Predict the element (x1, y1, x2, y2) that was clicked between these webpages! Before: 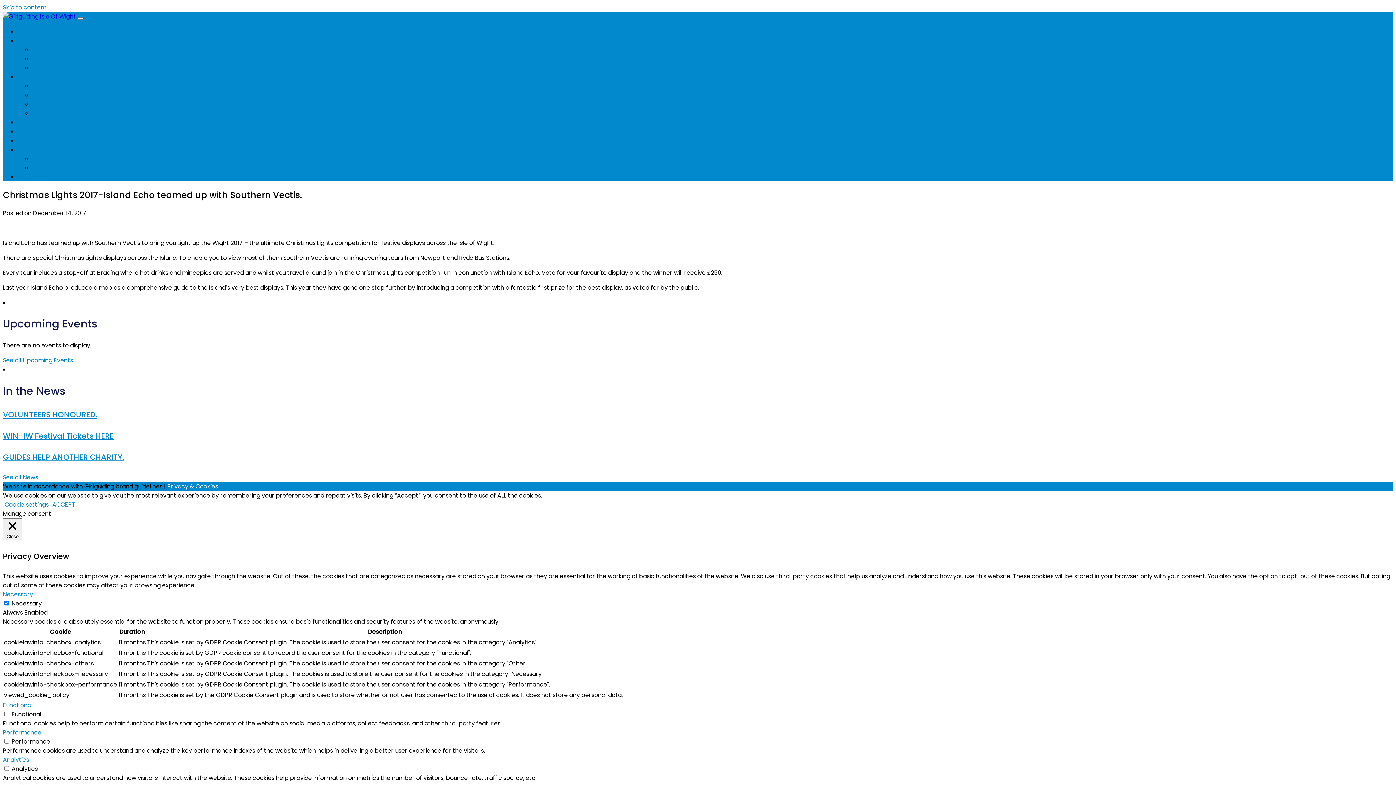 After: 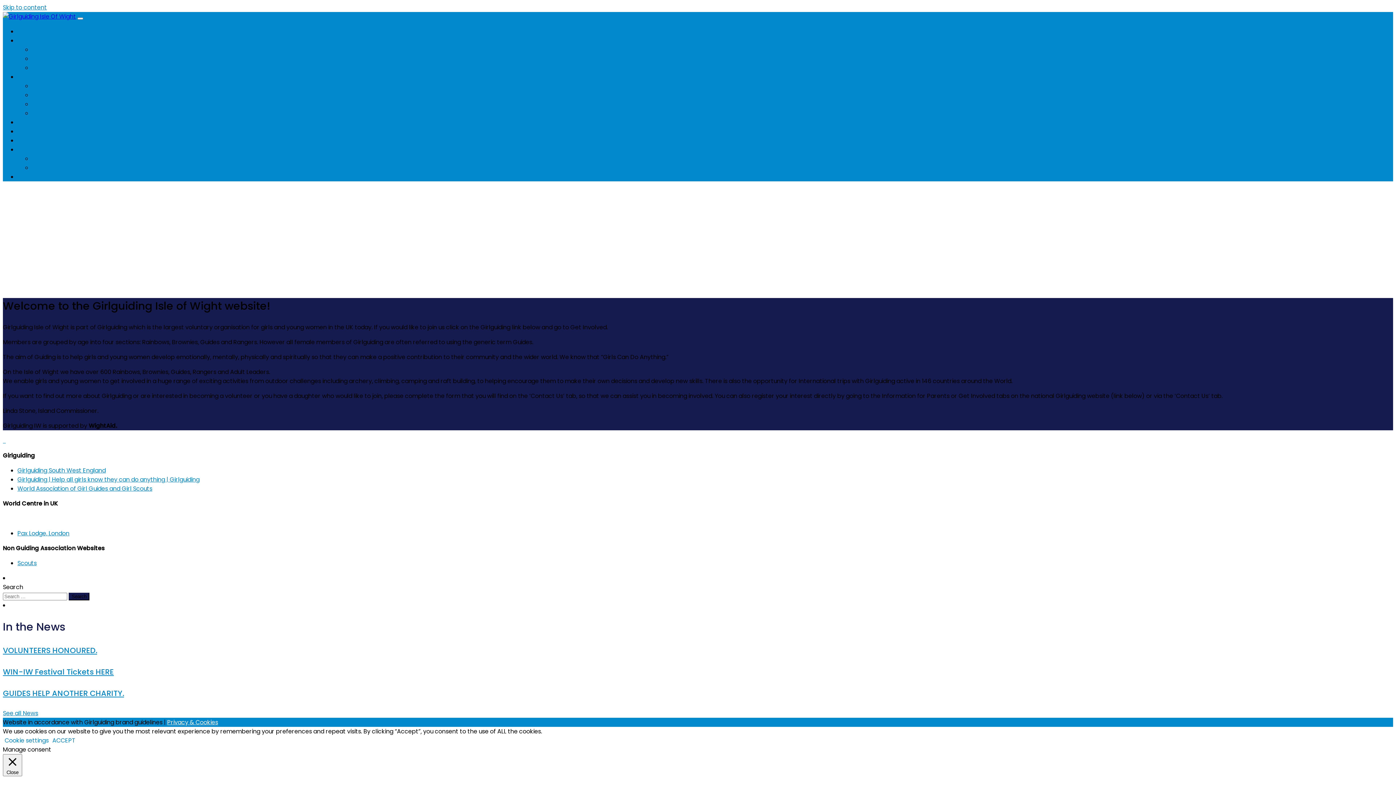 Action: label: Home bbox: (17, 27, 34, 35)